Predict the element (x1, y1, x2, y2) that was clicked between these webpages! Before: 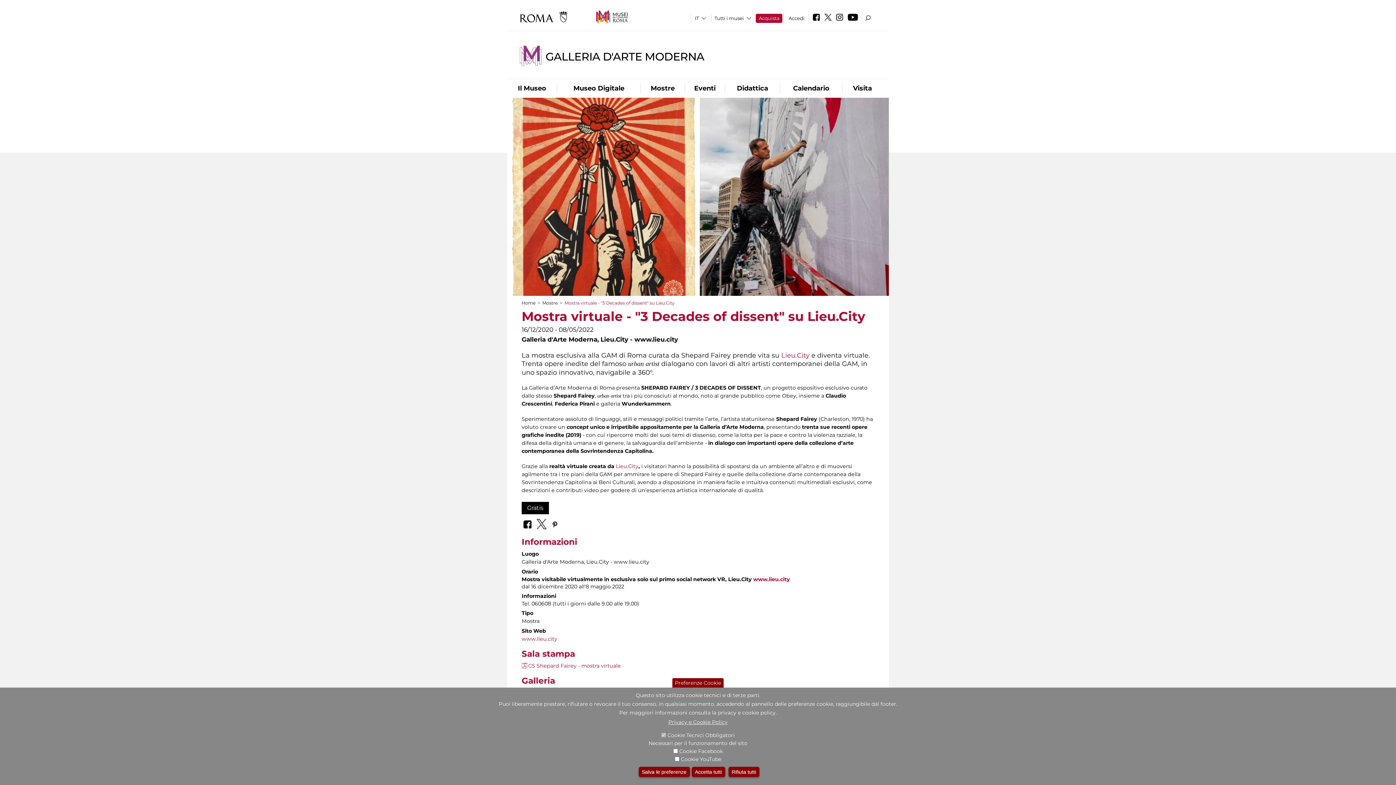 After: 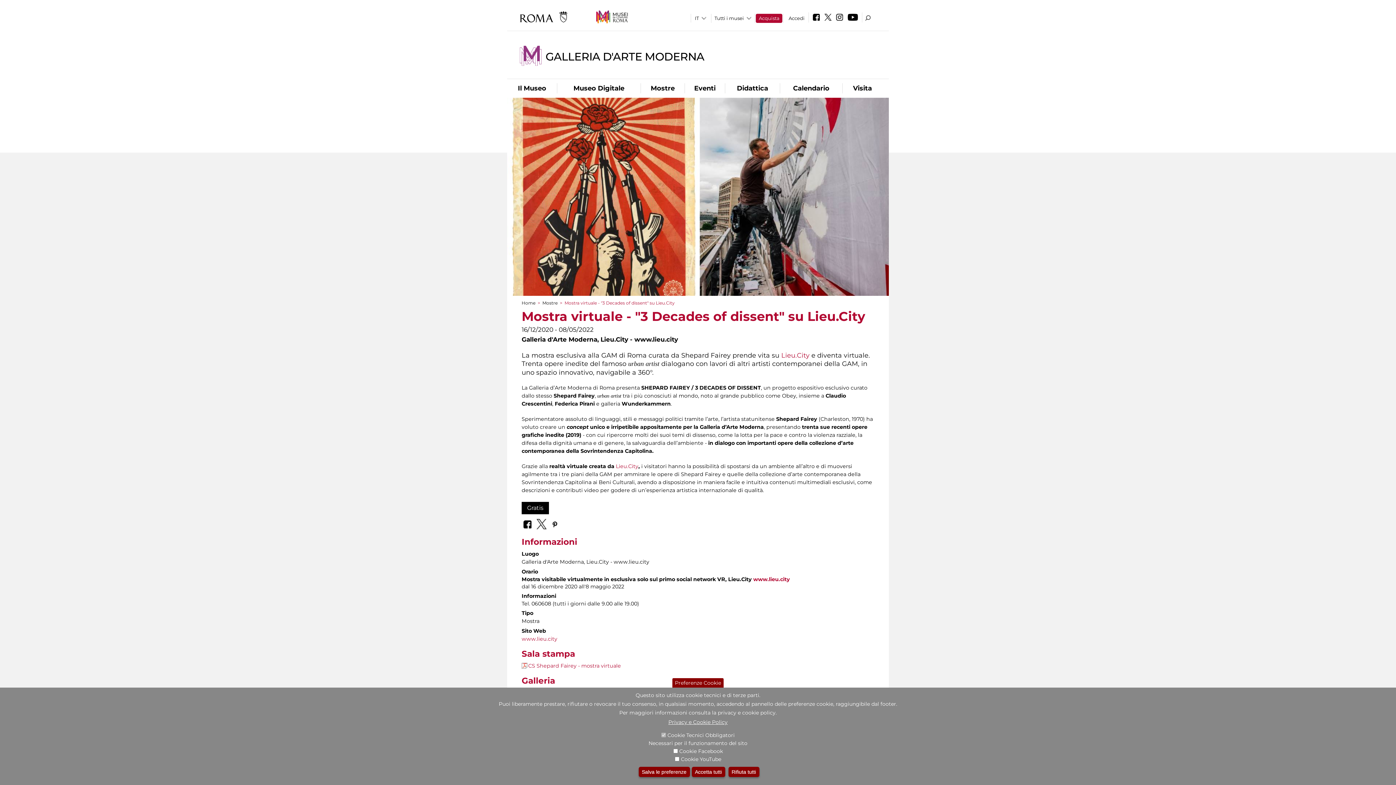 Action: bbox: (846, 16, 860, 21)